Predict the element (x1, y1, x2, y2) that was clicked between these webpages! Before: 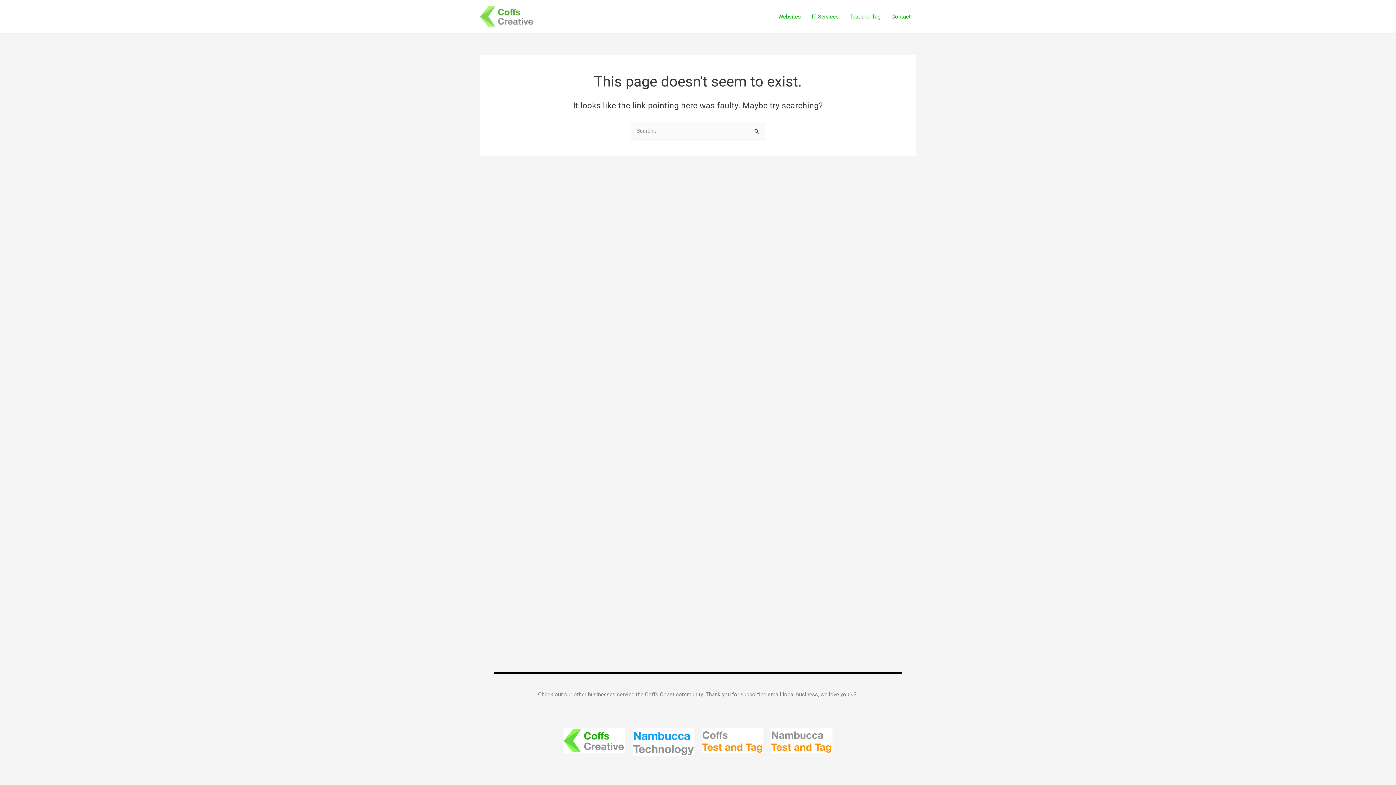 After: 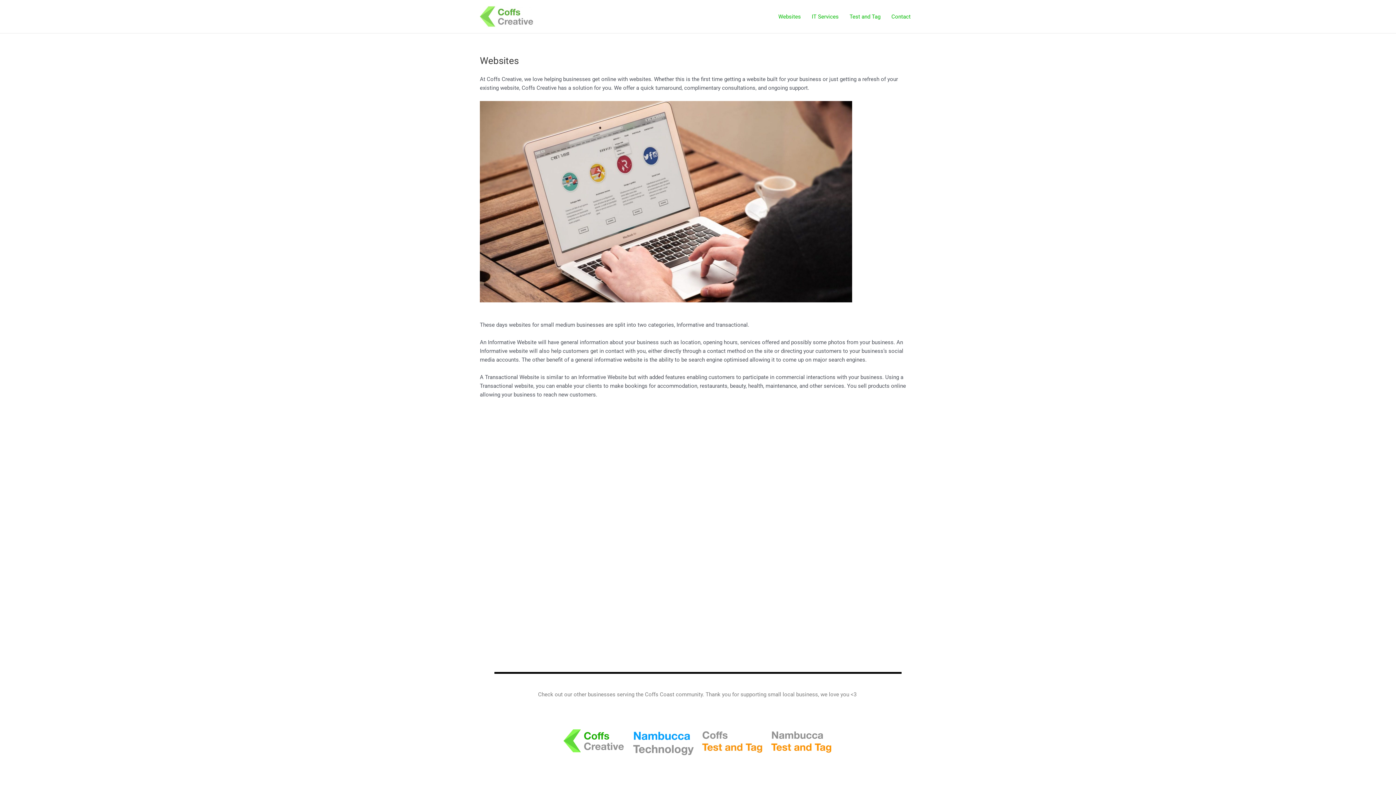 Action: label: Websites bbox: (773, 2, 806, 31)